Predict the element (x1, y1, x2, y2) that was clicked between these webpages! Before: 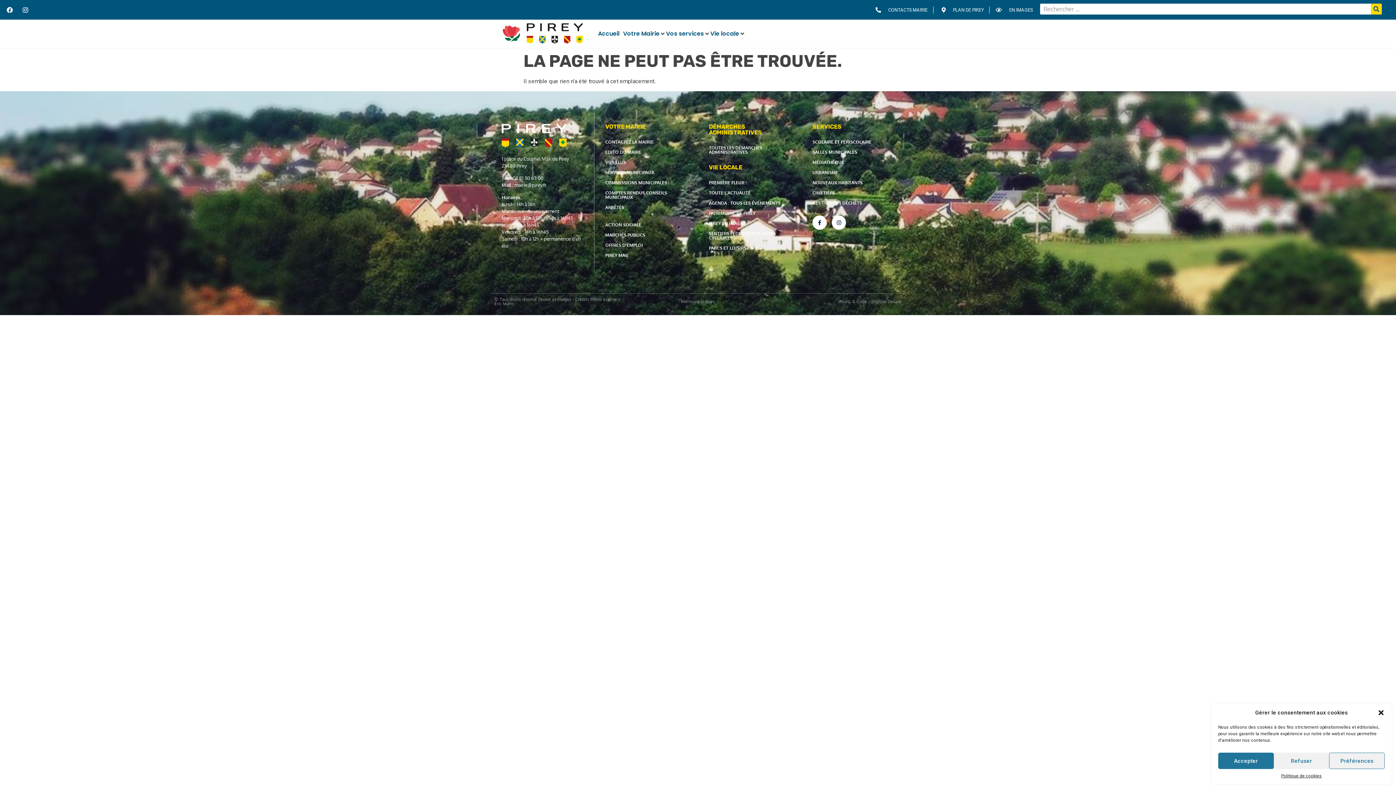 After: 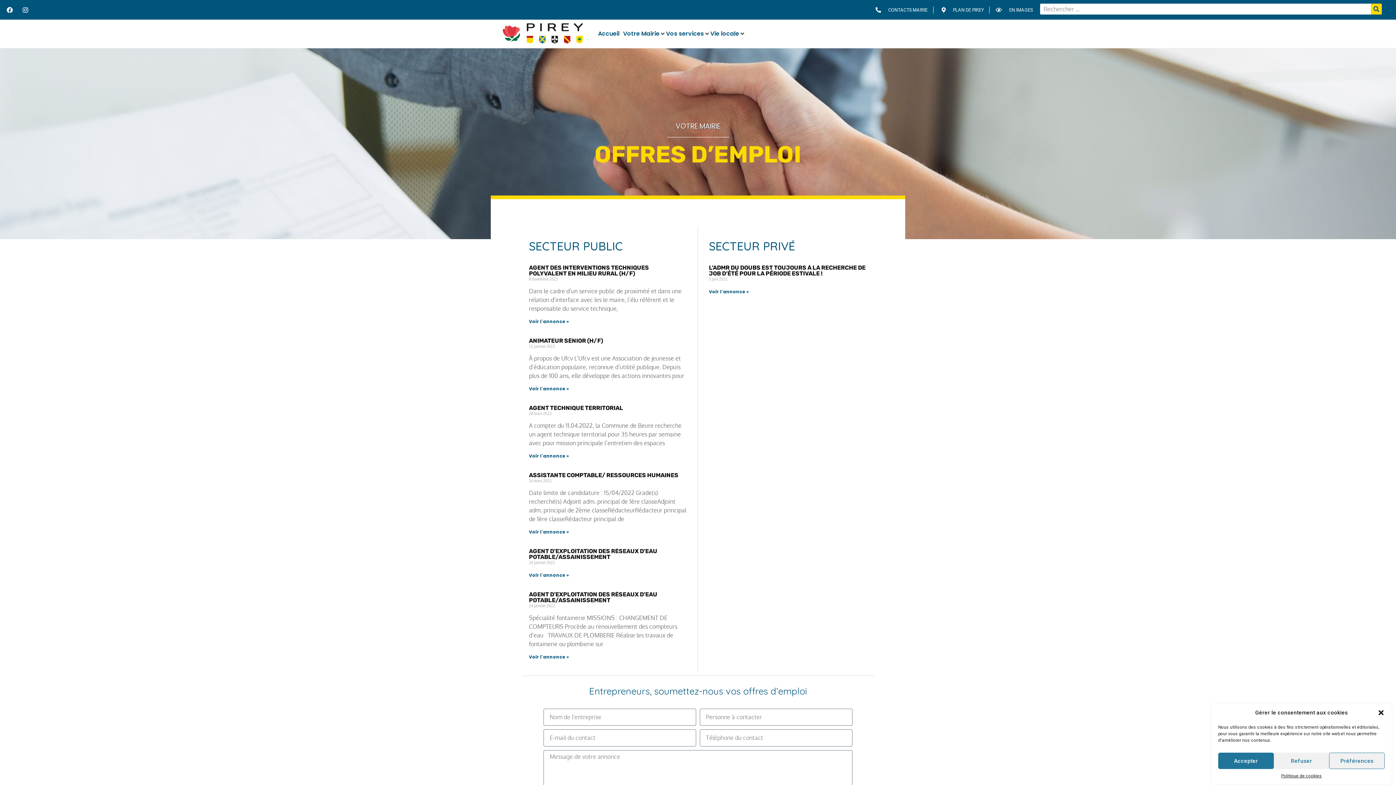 Action: bbox: (605, 240, 687, 250) label: OFFRES D’EMPLOI